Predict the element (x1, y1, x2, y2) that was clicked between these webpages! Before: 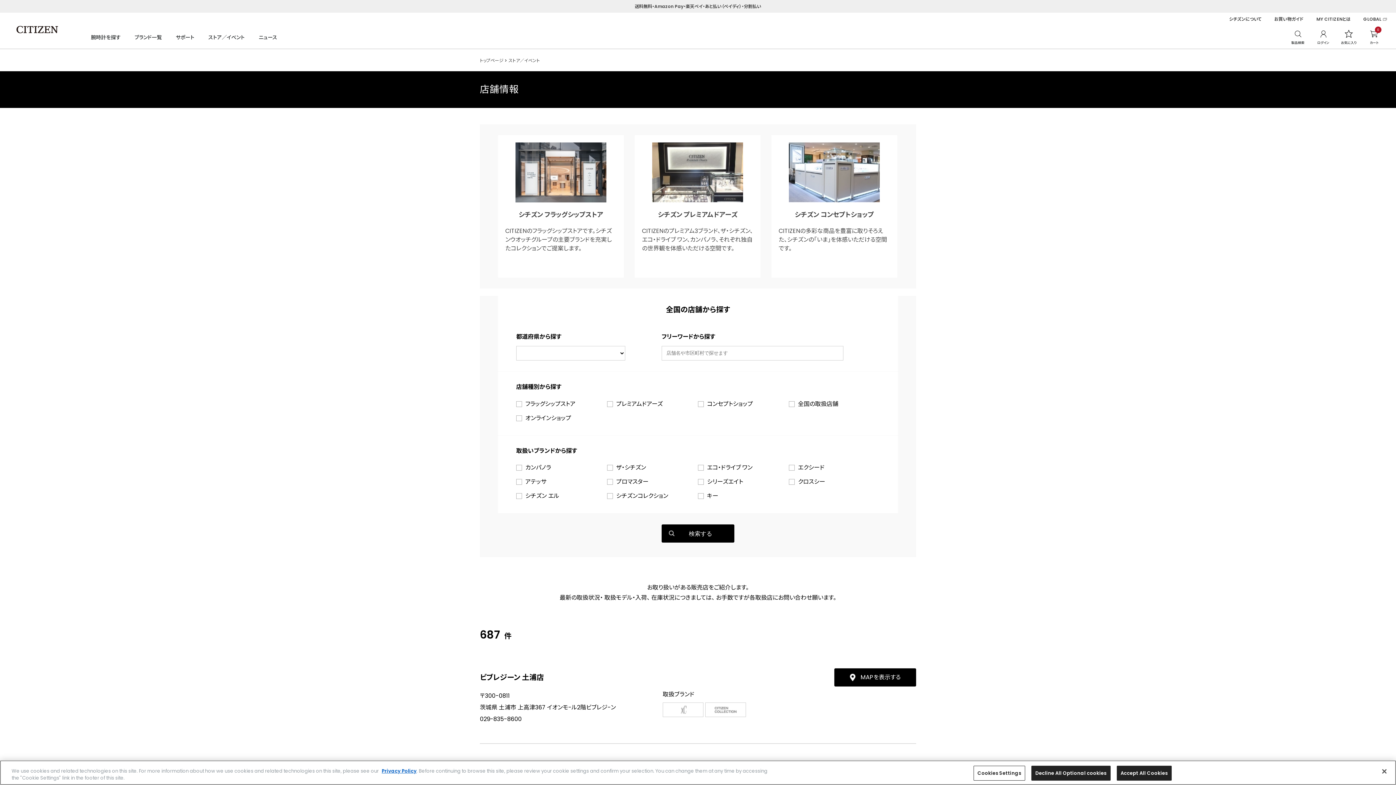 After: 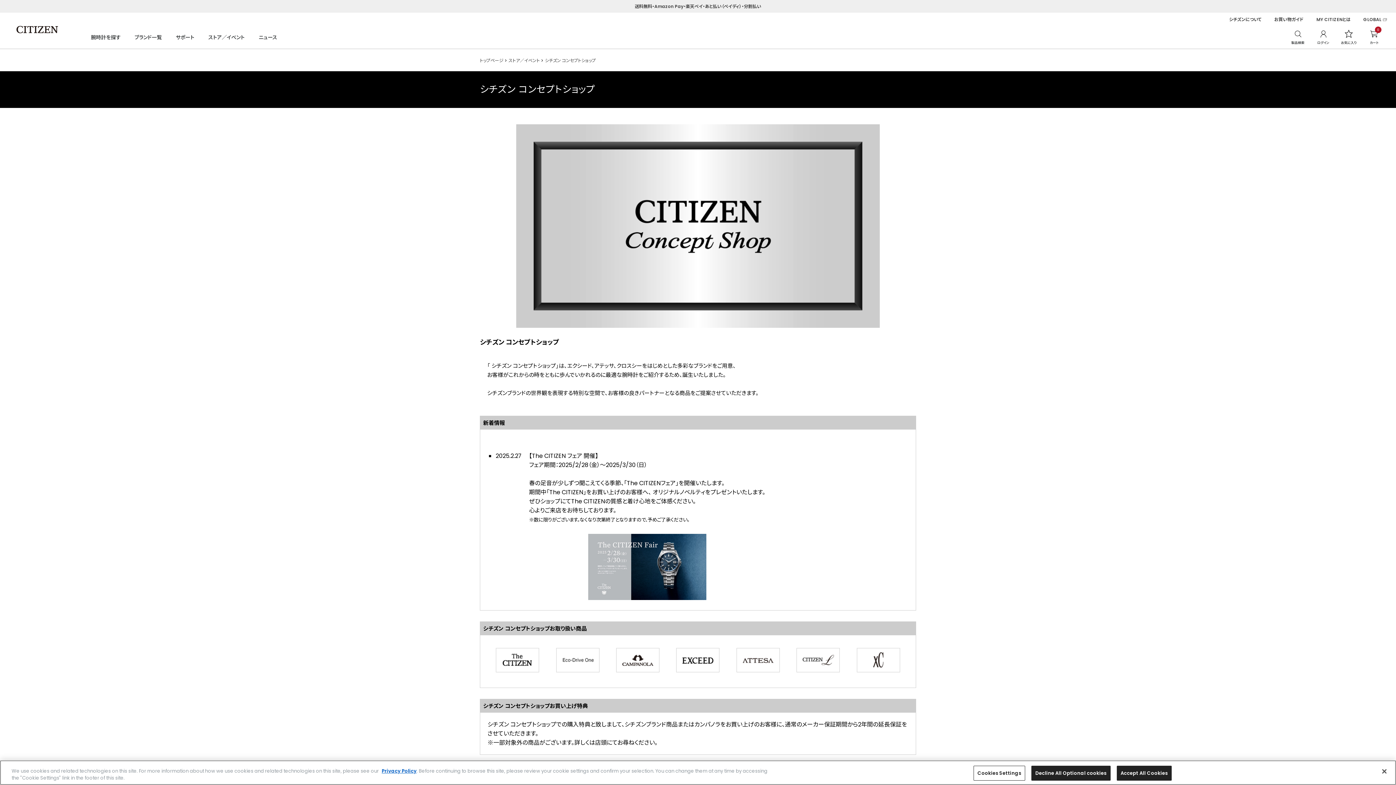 Action: label: シチズン コンセプトショップ

CITIZENの多彩な商品を豊富に取りそろえた、シチズンの「いま」を体感いただける空間です。 bbox: (771, 135, 897, 277)